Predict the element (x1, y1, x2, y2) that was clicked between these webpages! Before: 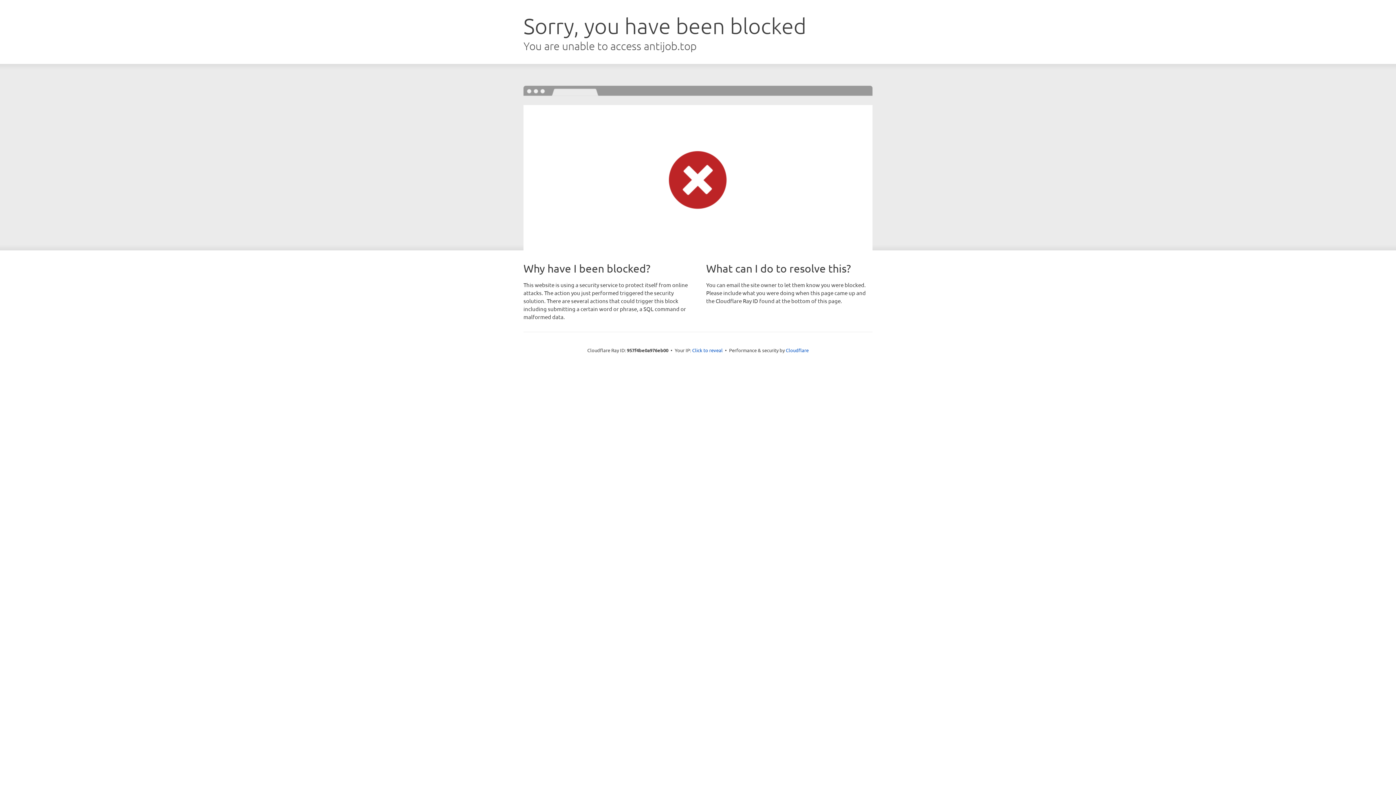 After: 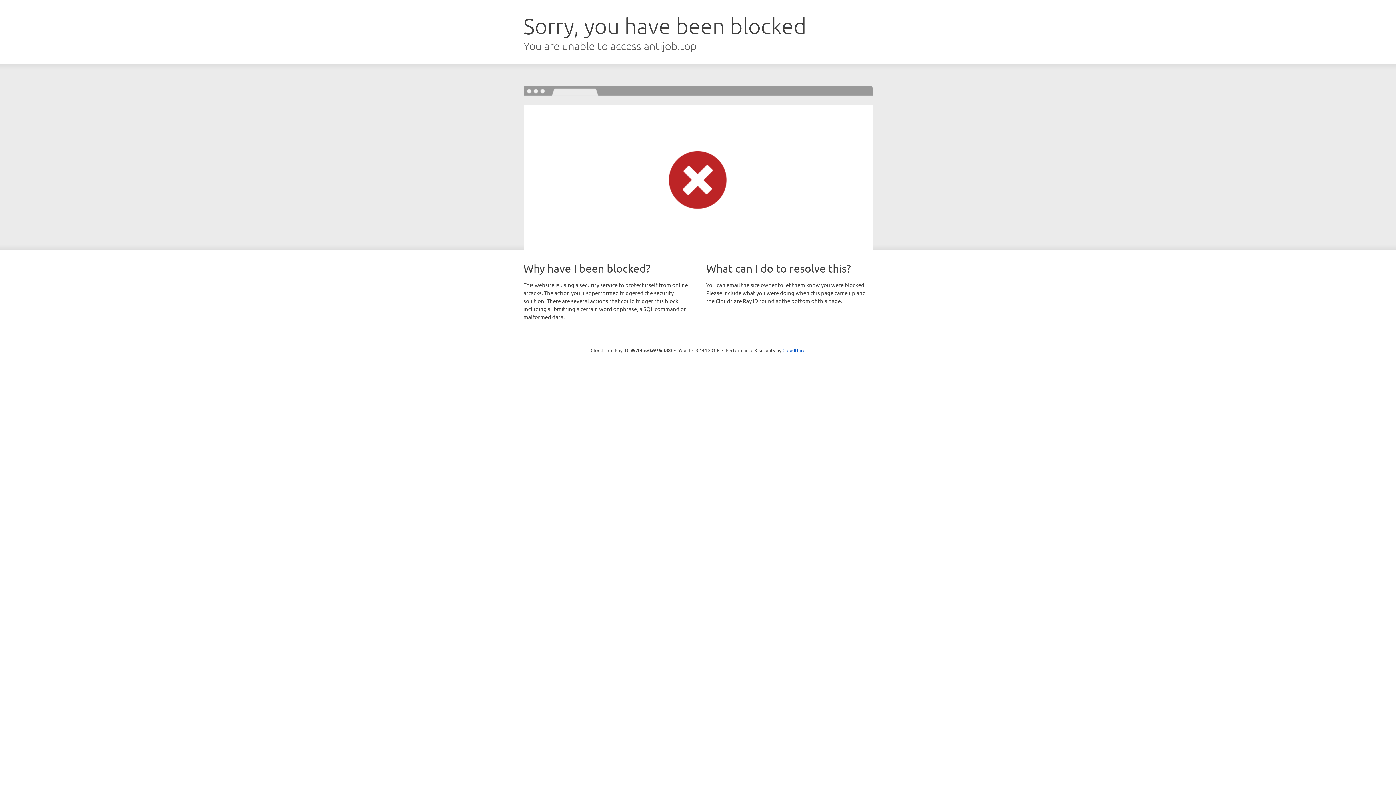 Action: label: Click to reveal bbox: (692, 346, 722, 353)